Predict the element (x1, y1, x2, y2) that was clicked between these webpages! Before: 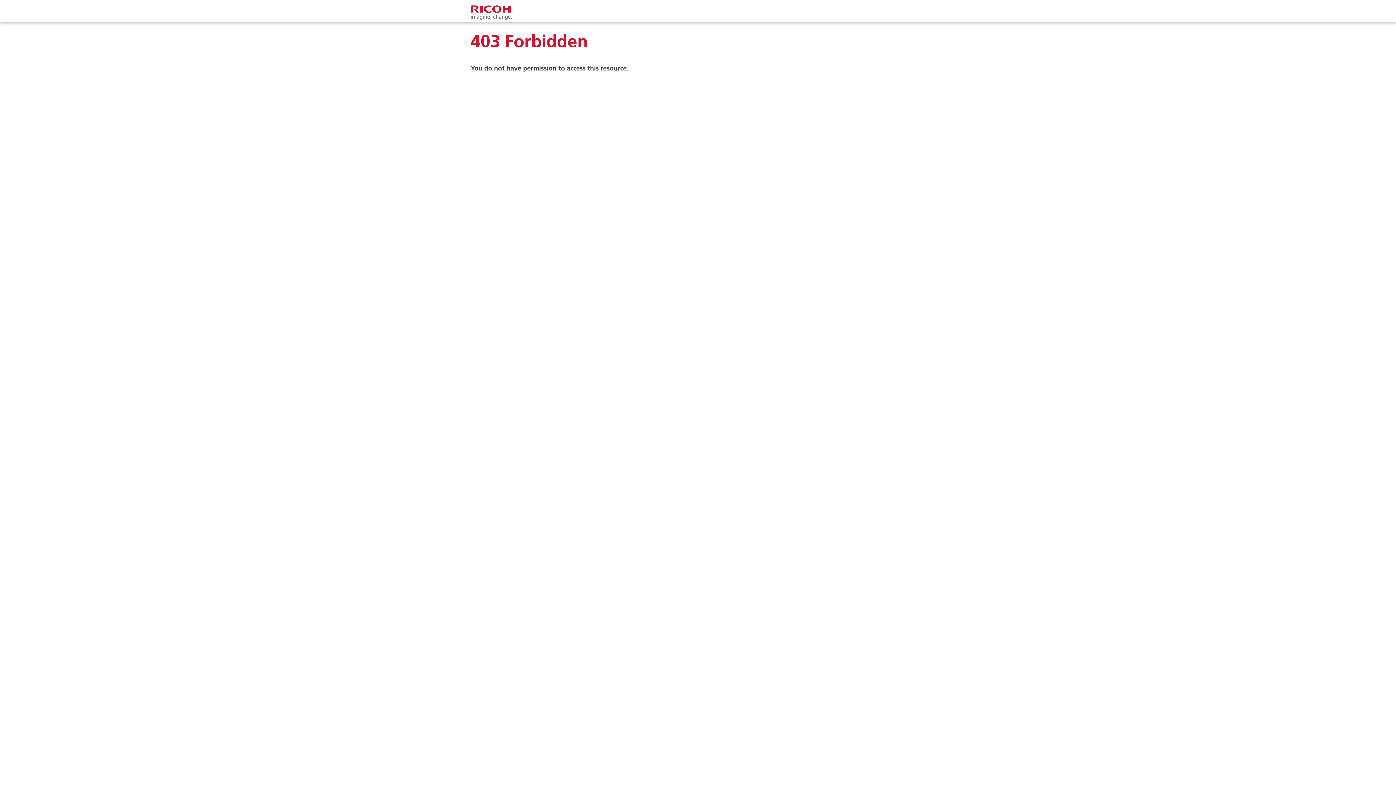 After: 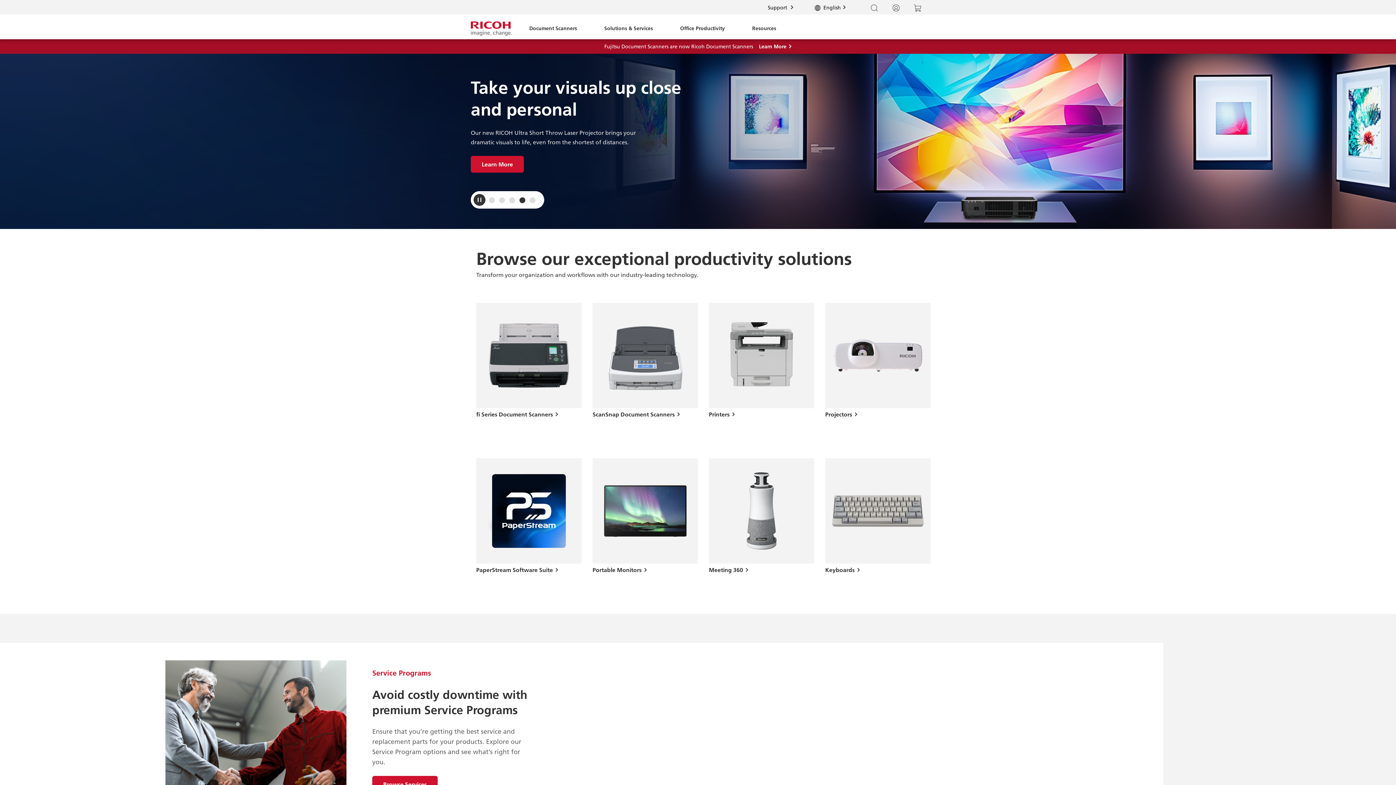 Action: bbox: (470, 3, 512, 21)